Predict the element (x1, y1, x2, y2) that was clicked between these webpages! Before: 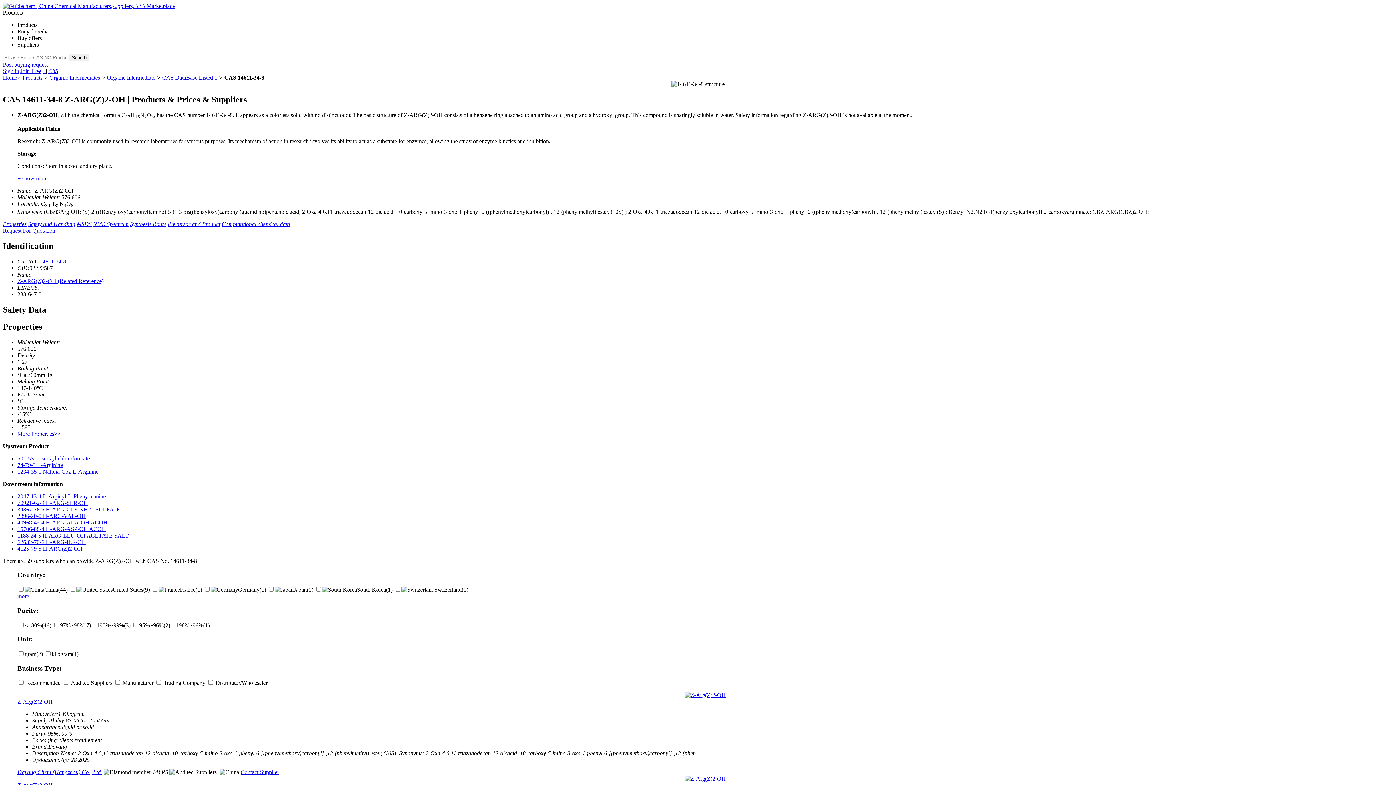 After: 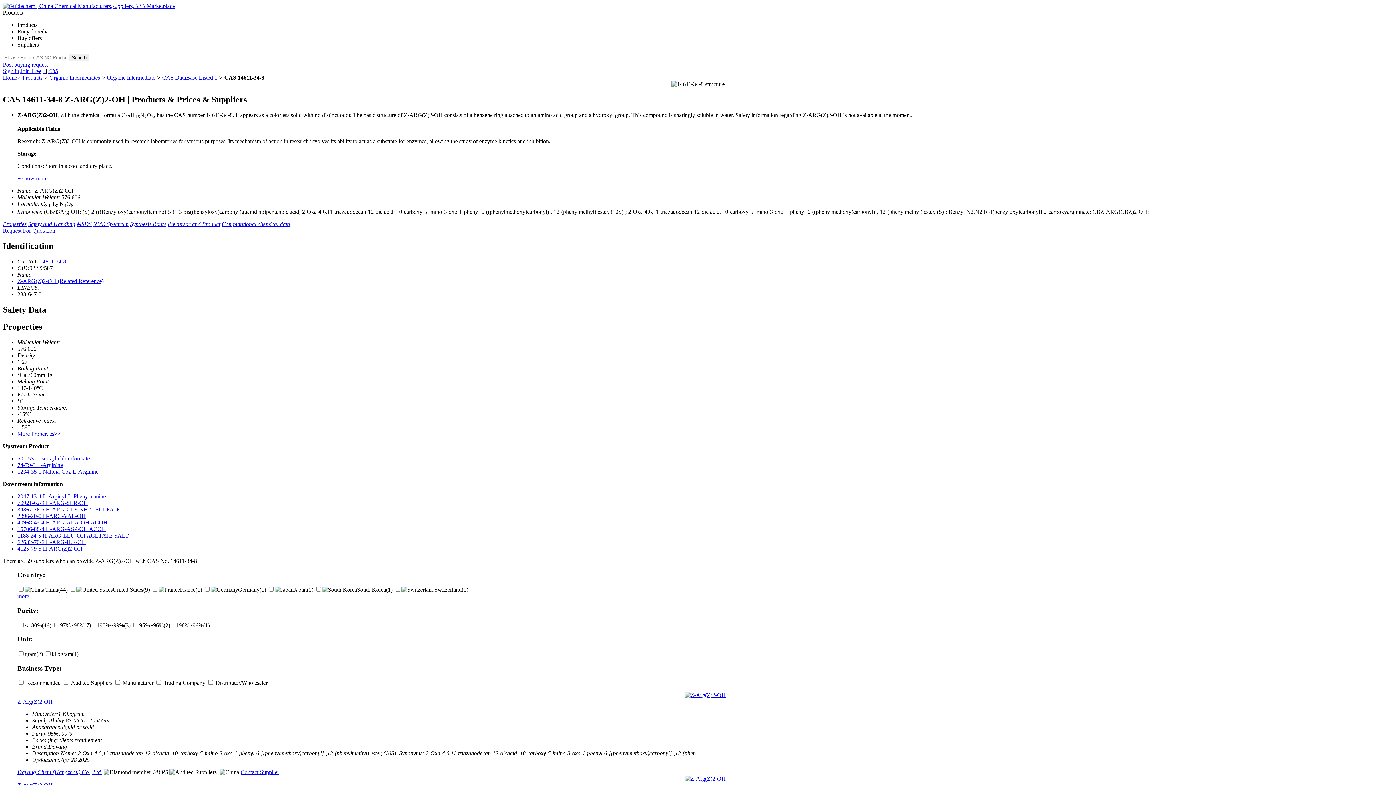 Action: label: 2047-13-4 L-Arginyl-L-Phenylalanine bbox: (17, 493, 105, 499)